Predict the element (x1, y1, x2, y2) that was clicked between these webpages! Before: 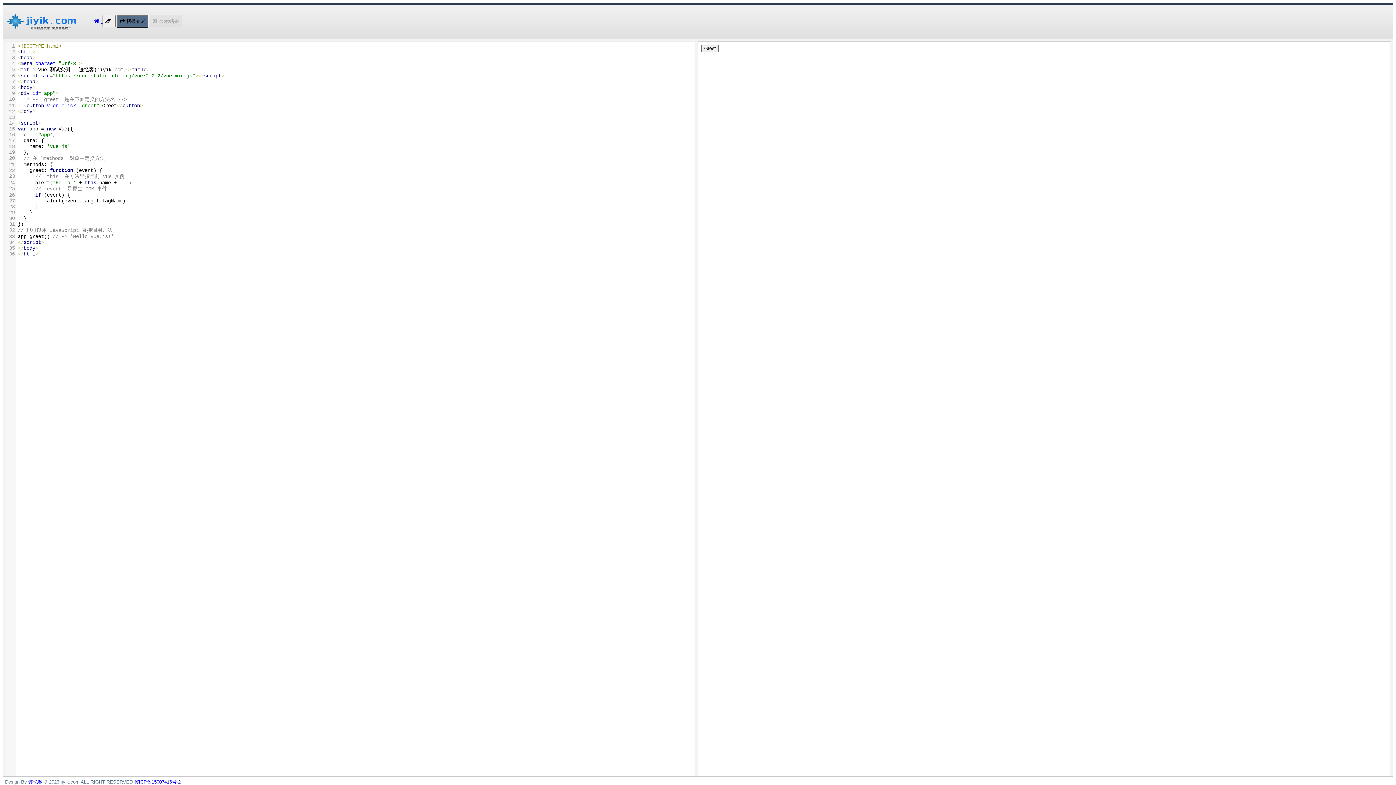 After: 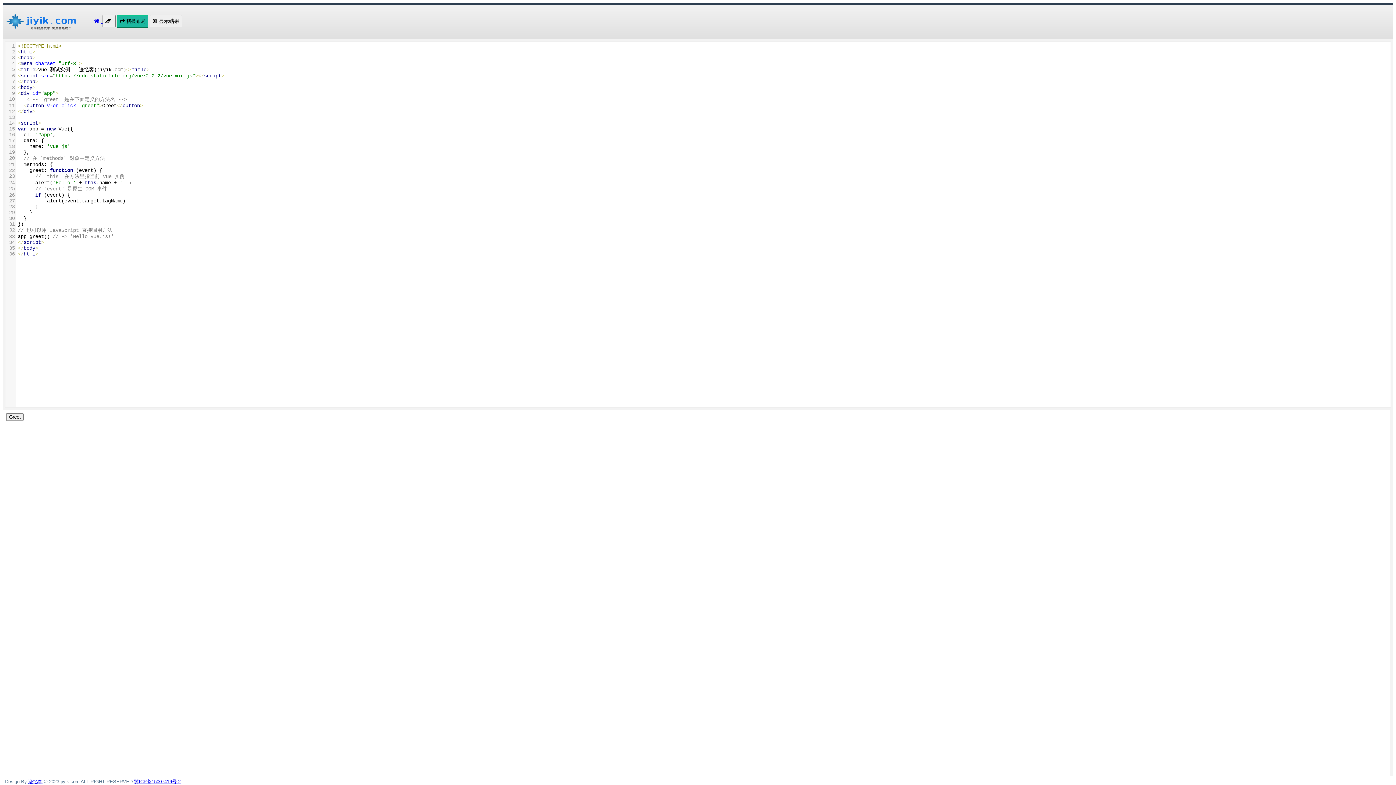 Action: bbox: (117, 15, 148, 27) label: 切换布局